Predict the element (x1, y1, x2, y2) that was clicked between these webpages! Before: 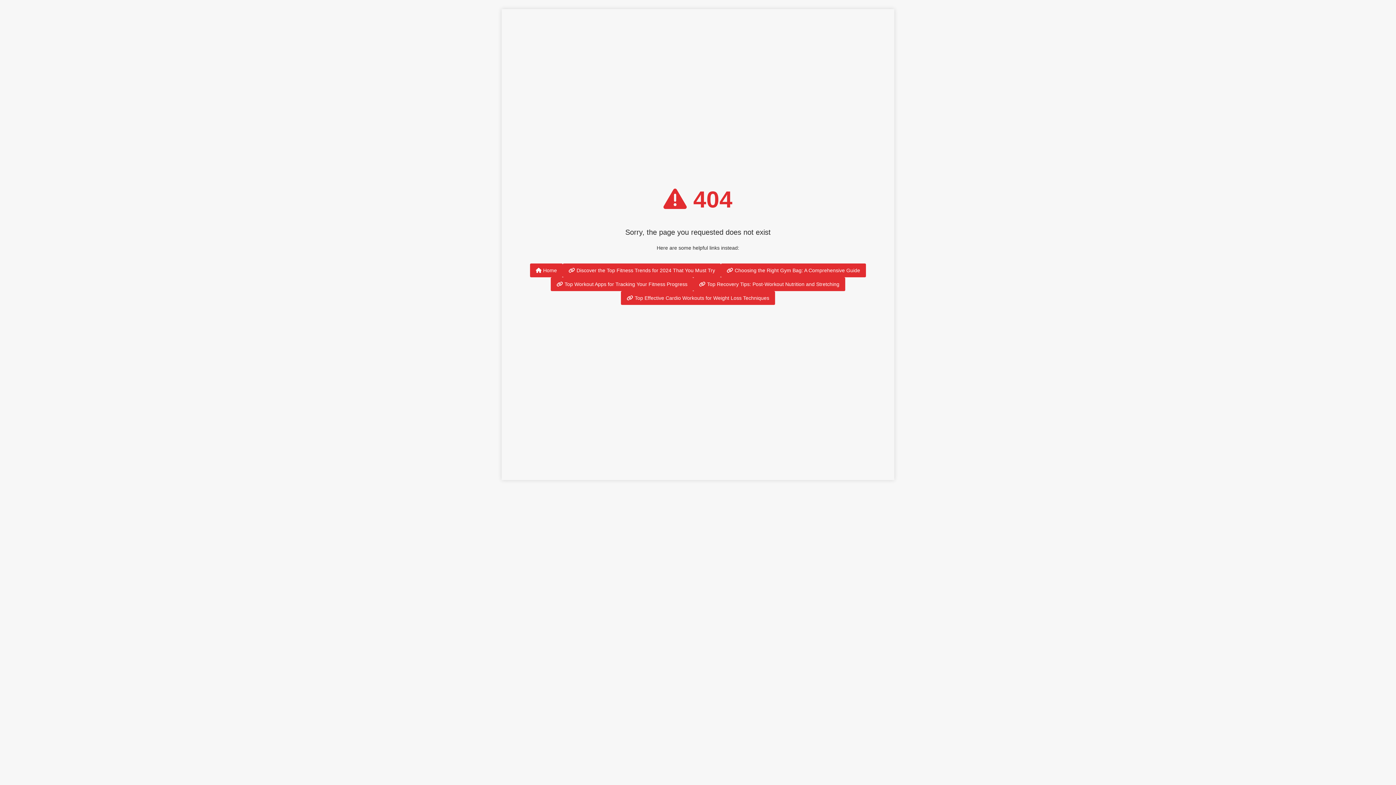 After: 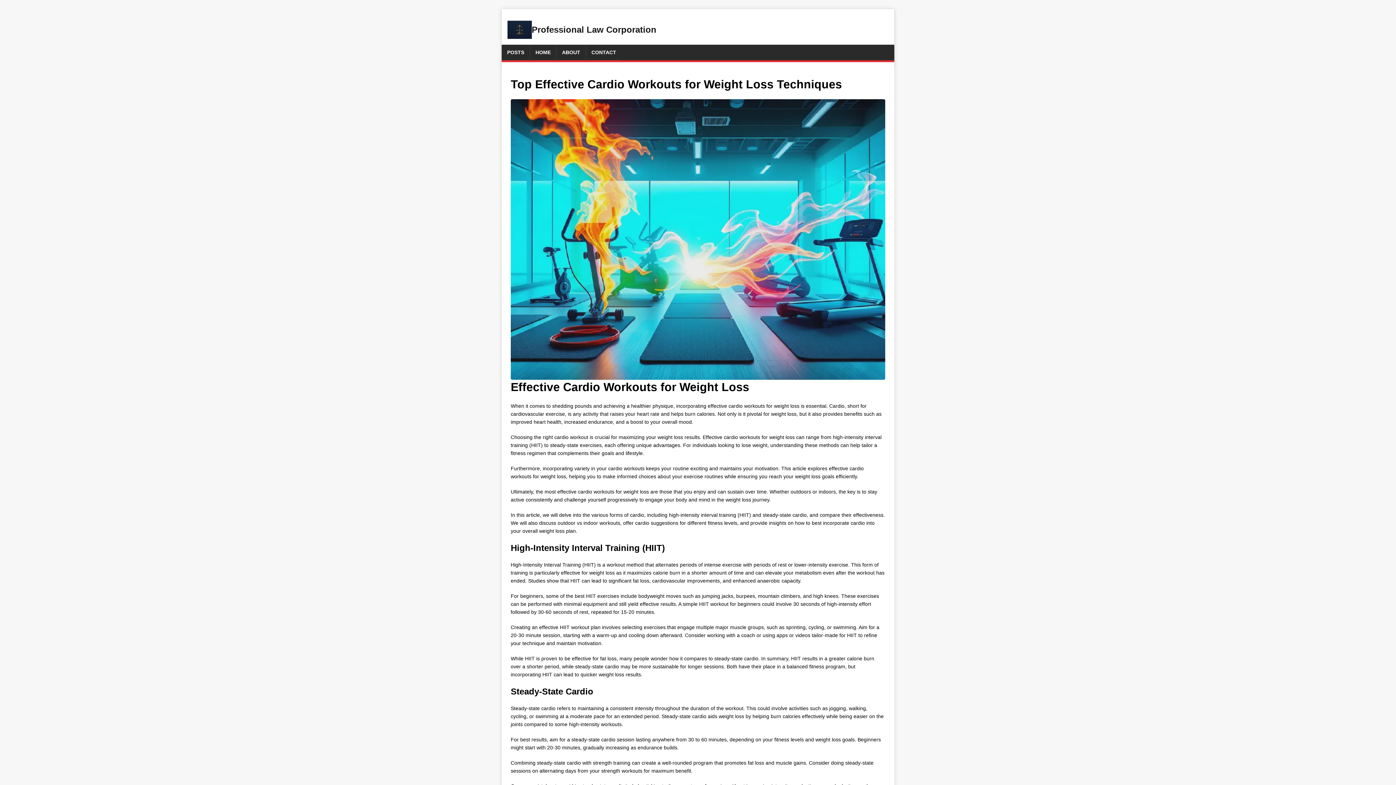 Action: bbox: (621, 291, 775, 304) label:  Top Effective Cardio Workouts for Weight Loss Techniques